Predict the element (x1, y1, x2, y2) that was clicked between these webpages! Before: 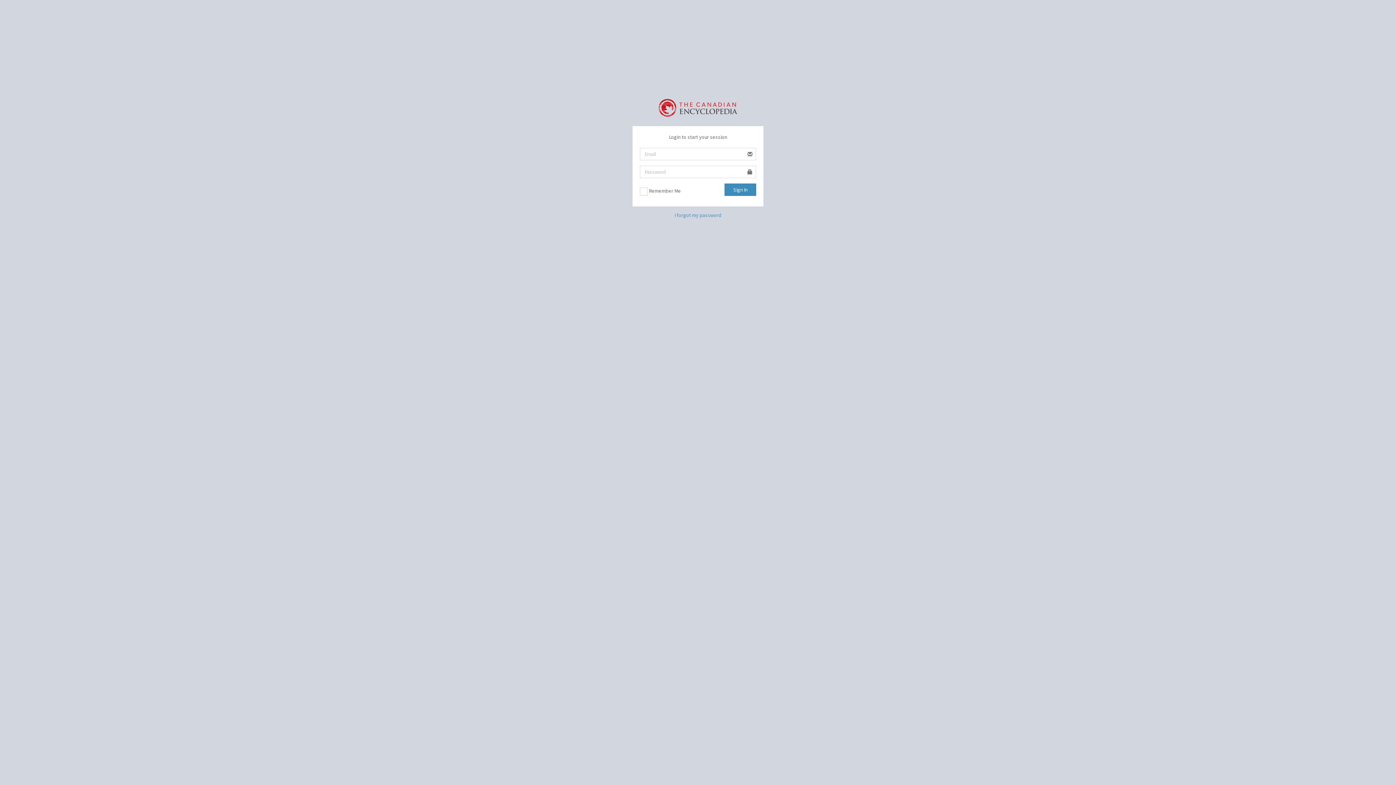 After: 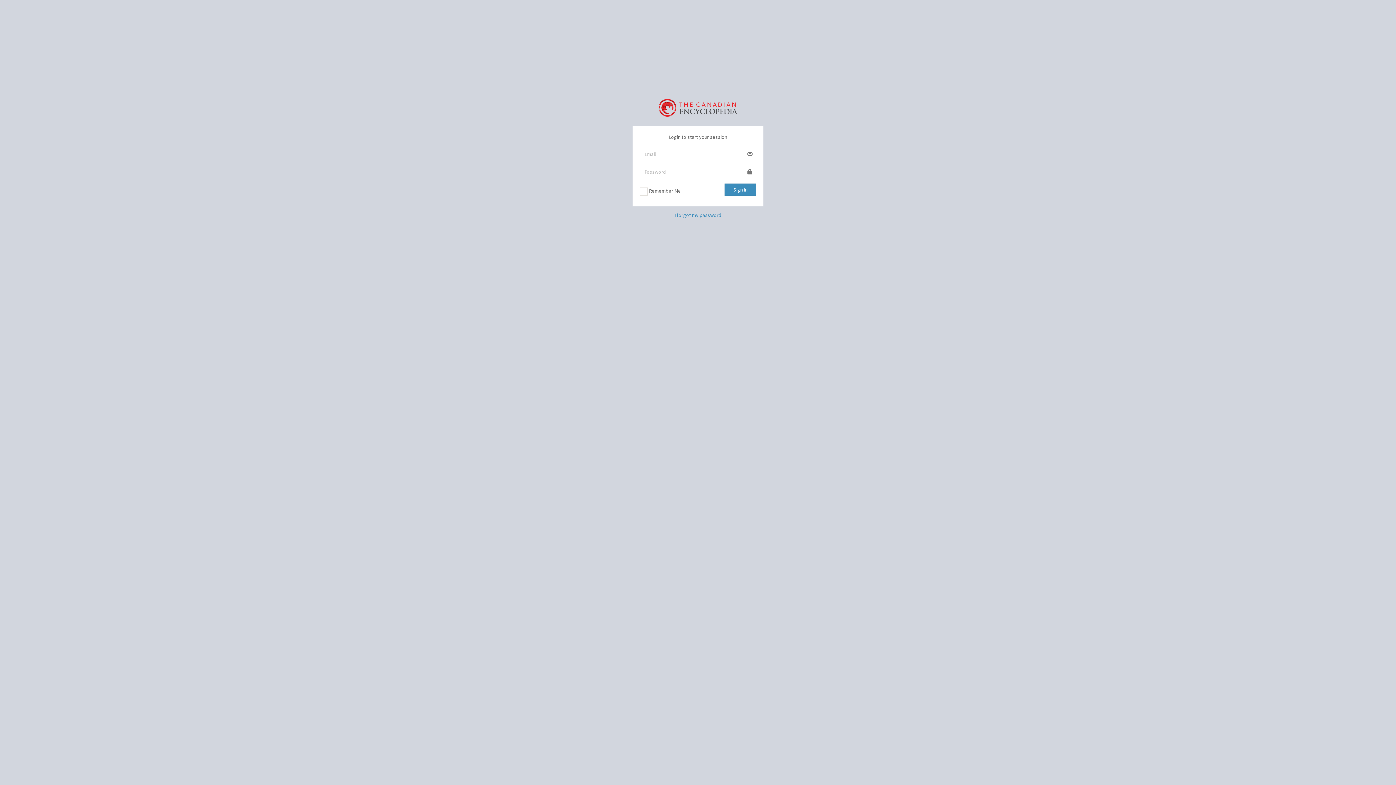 Action: bbox: (658, 98, 737, 114)